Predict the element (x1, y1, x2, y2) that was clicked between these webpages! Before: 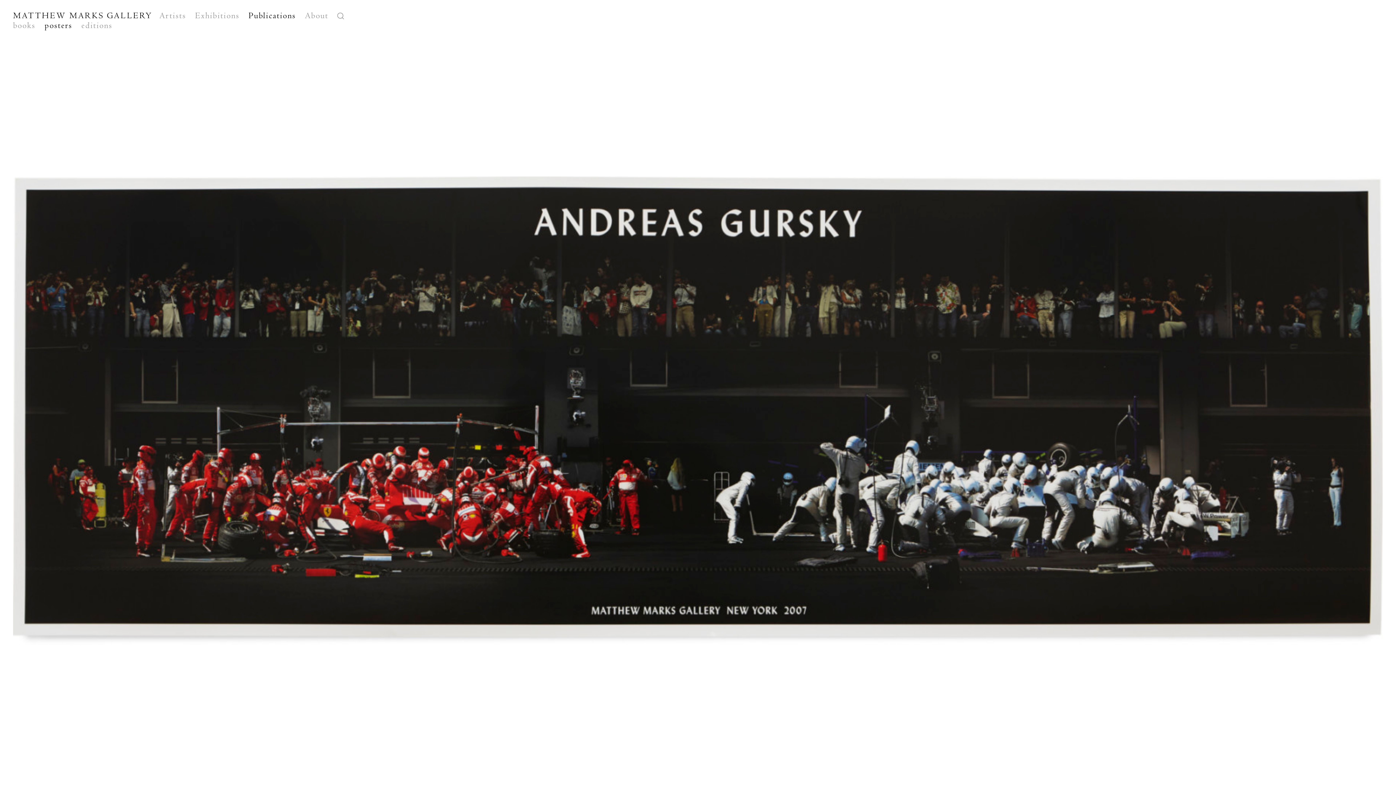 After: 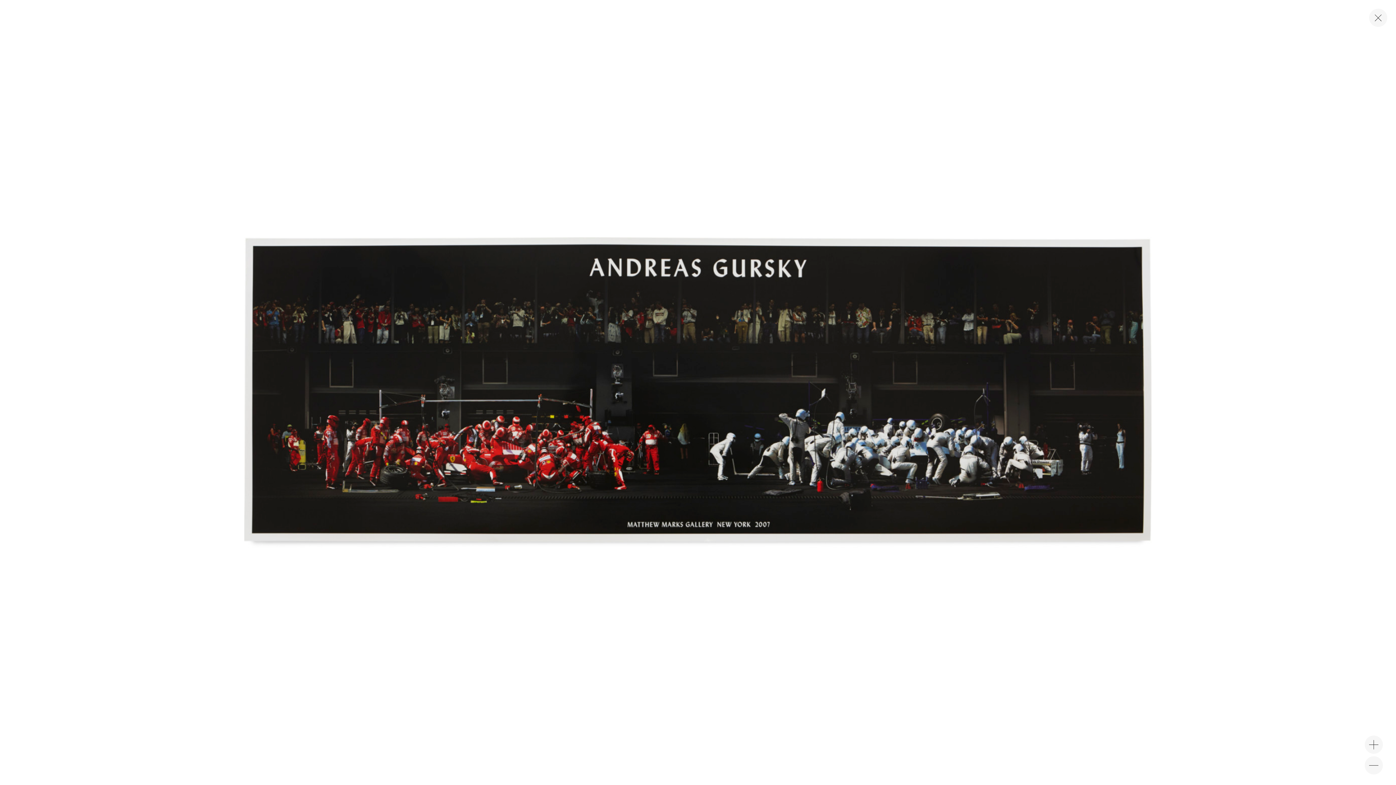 Action: bbox: (13, 51, 1383, 771)